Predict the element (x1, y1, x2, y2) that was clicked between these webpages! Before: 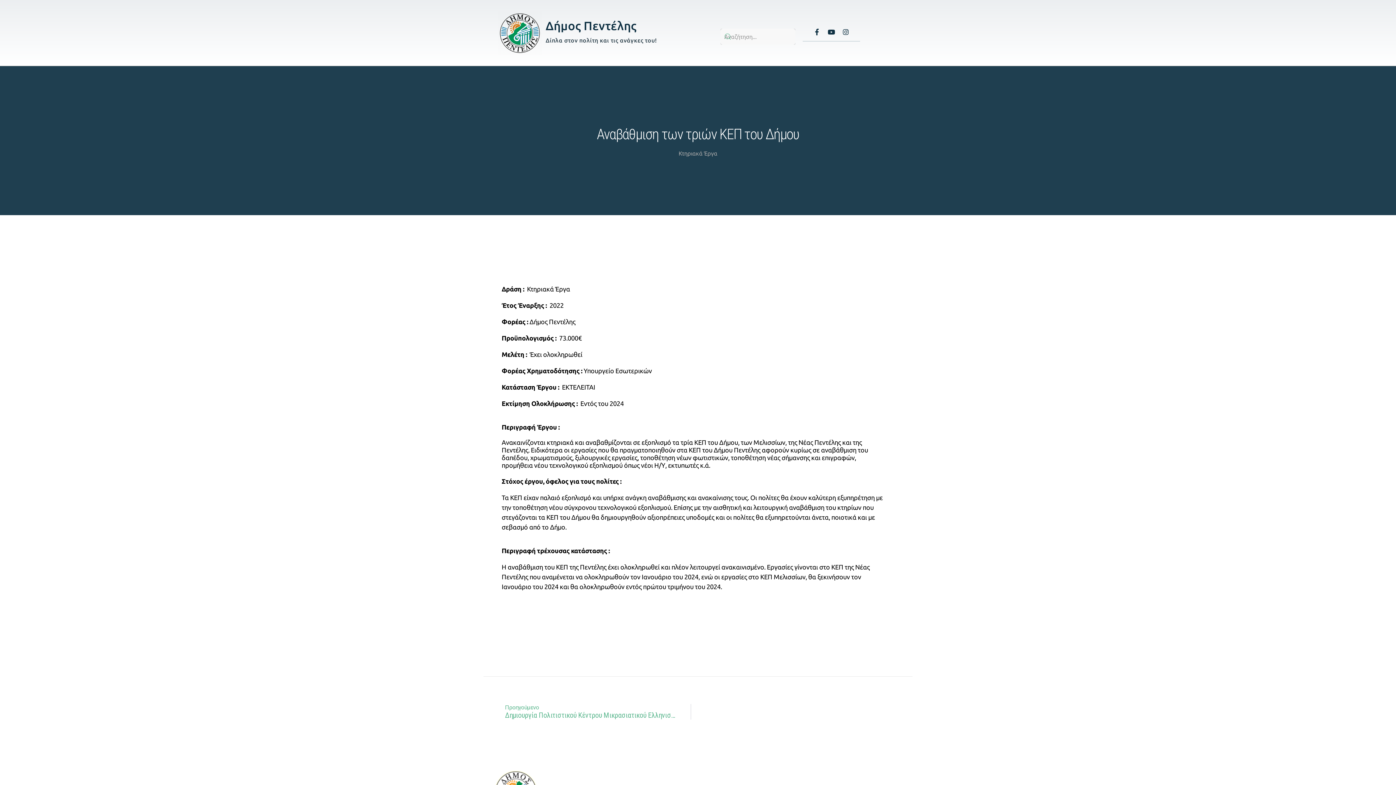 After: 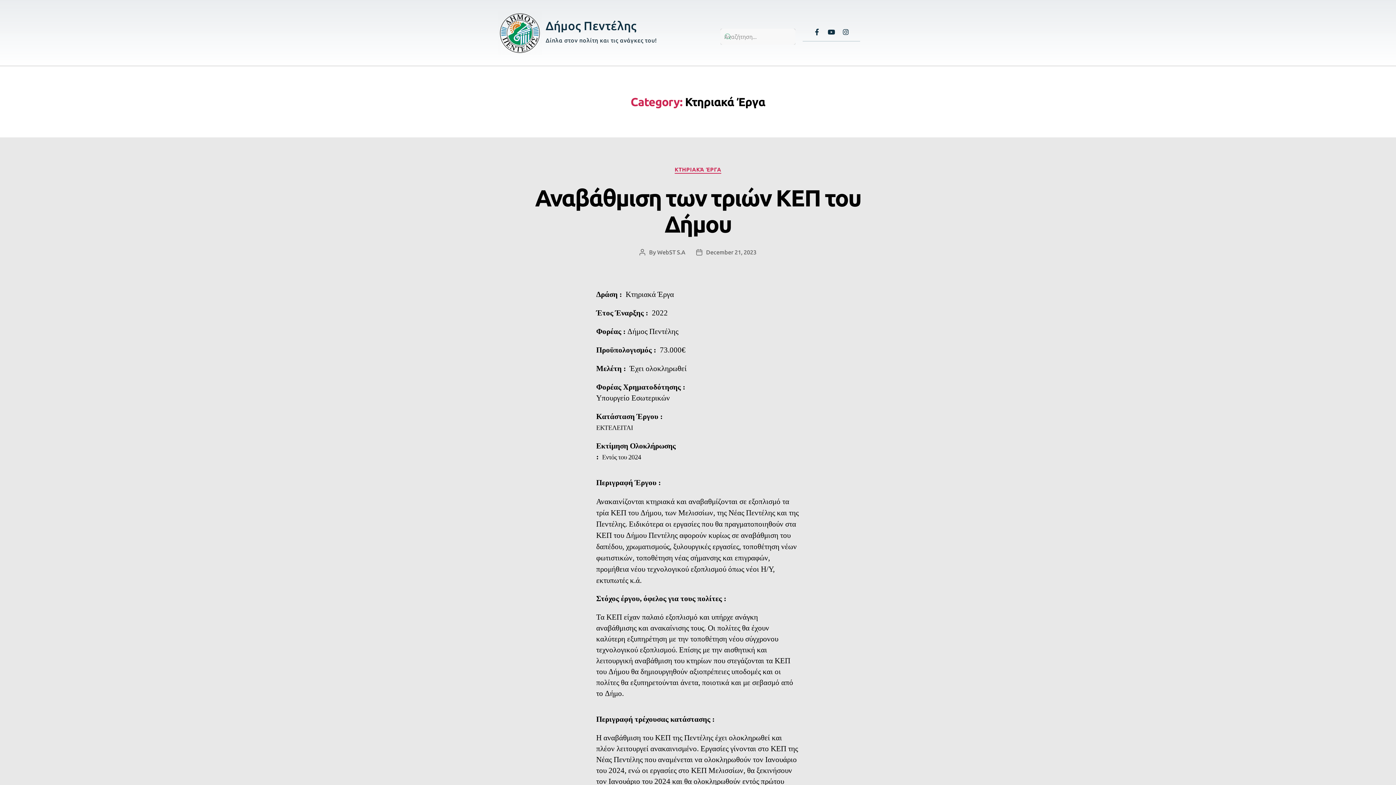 Action: bbox: (678, 150, 717, 156) label: Κτηριακά Έργα